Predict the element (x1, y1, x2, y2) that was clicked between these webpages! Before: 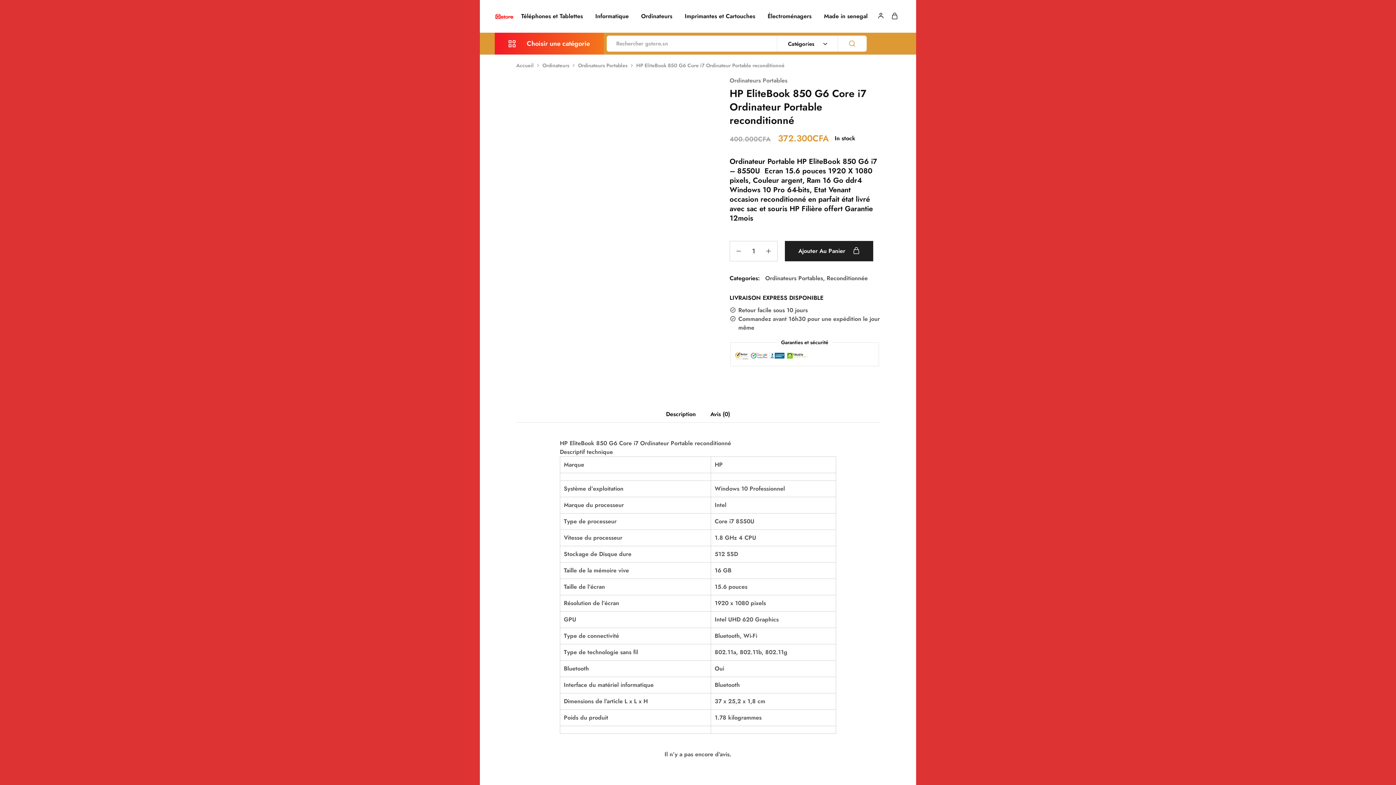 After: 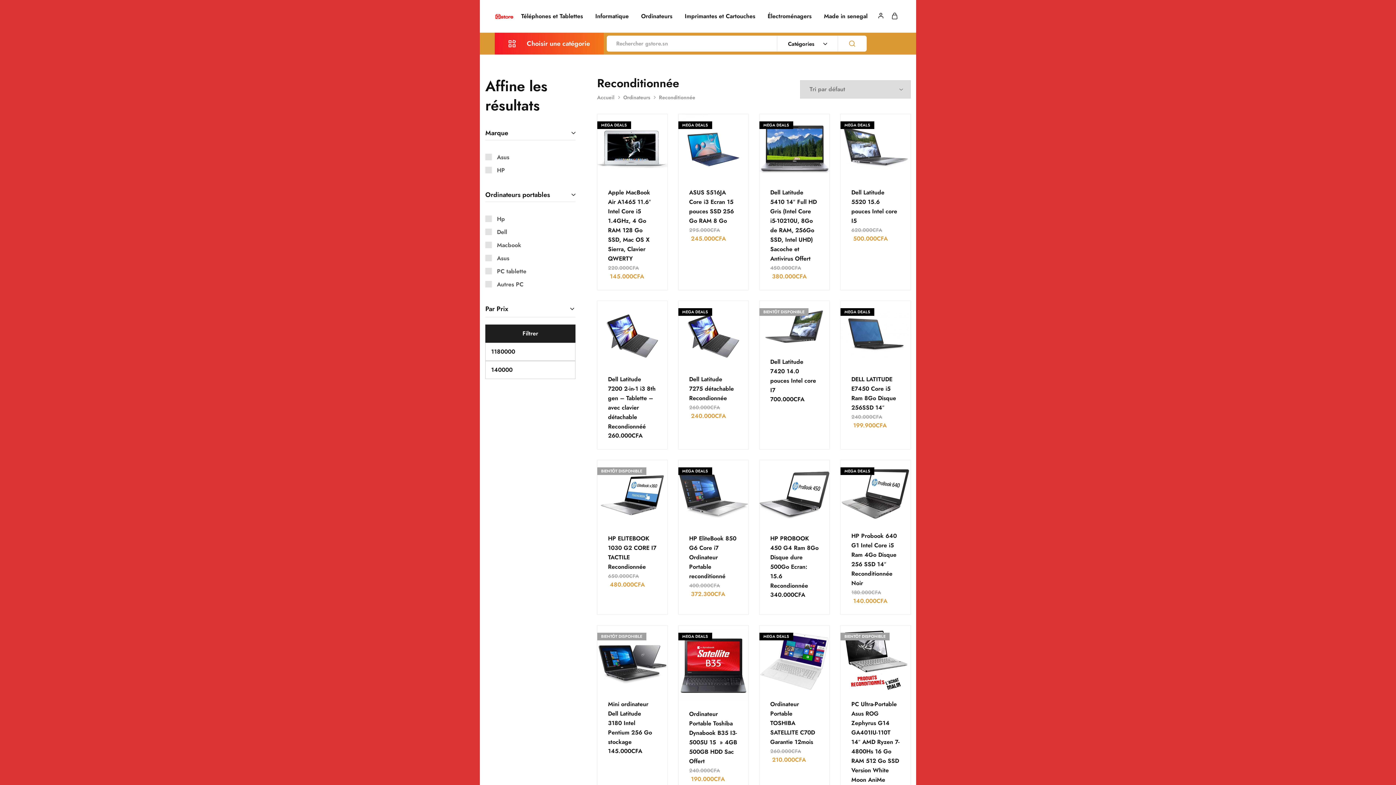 Action: bbox: (826, 274, 868, 282) label: Reconditionnée